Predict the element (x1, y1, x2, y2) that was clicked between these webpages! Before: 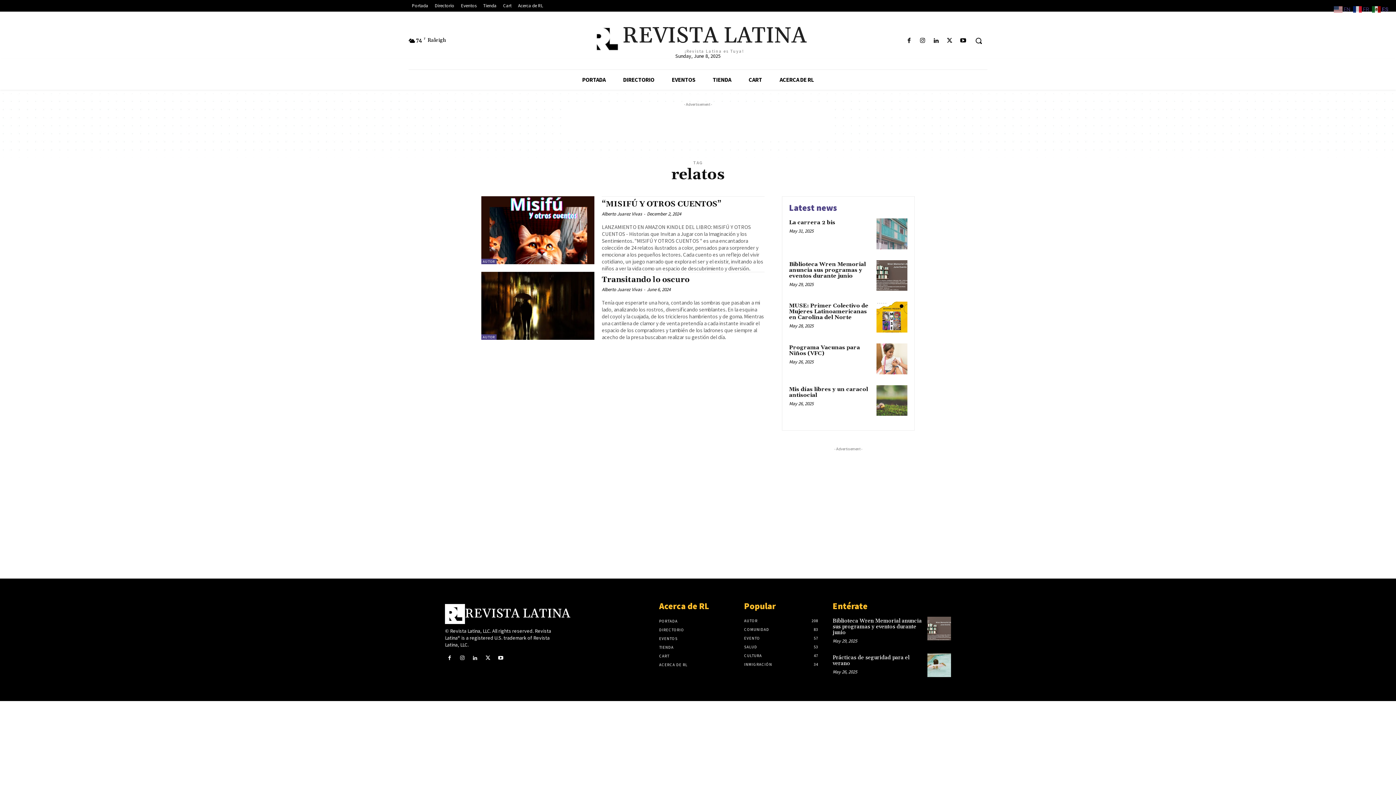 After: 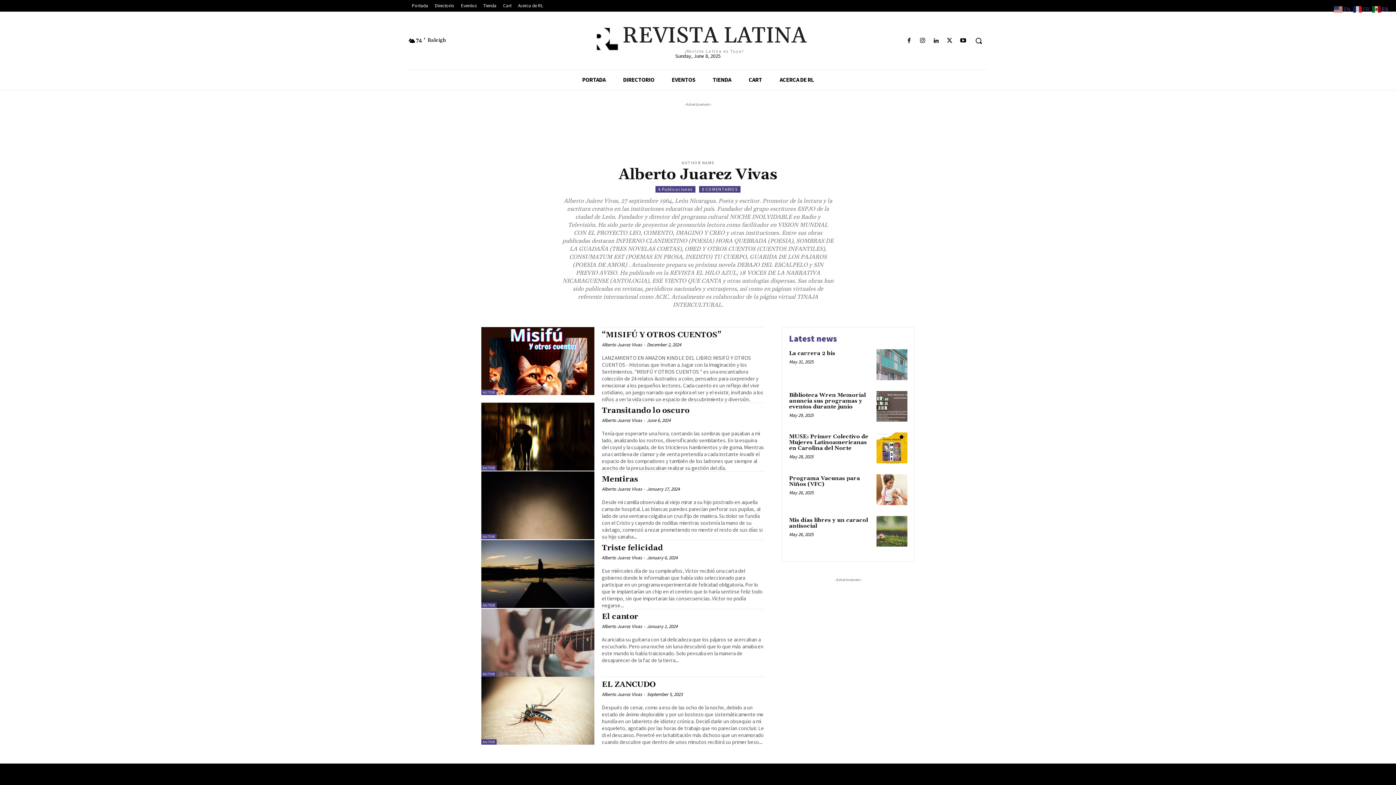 Action: label: Alberto Juarez Vivas bbox: (601, 286, 641, 292)